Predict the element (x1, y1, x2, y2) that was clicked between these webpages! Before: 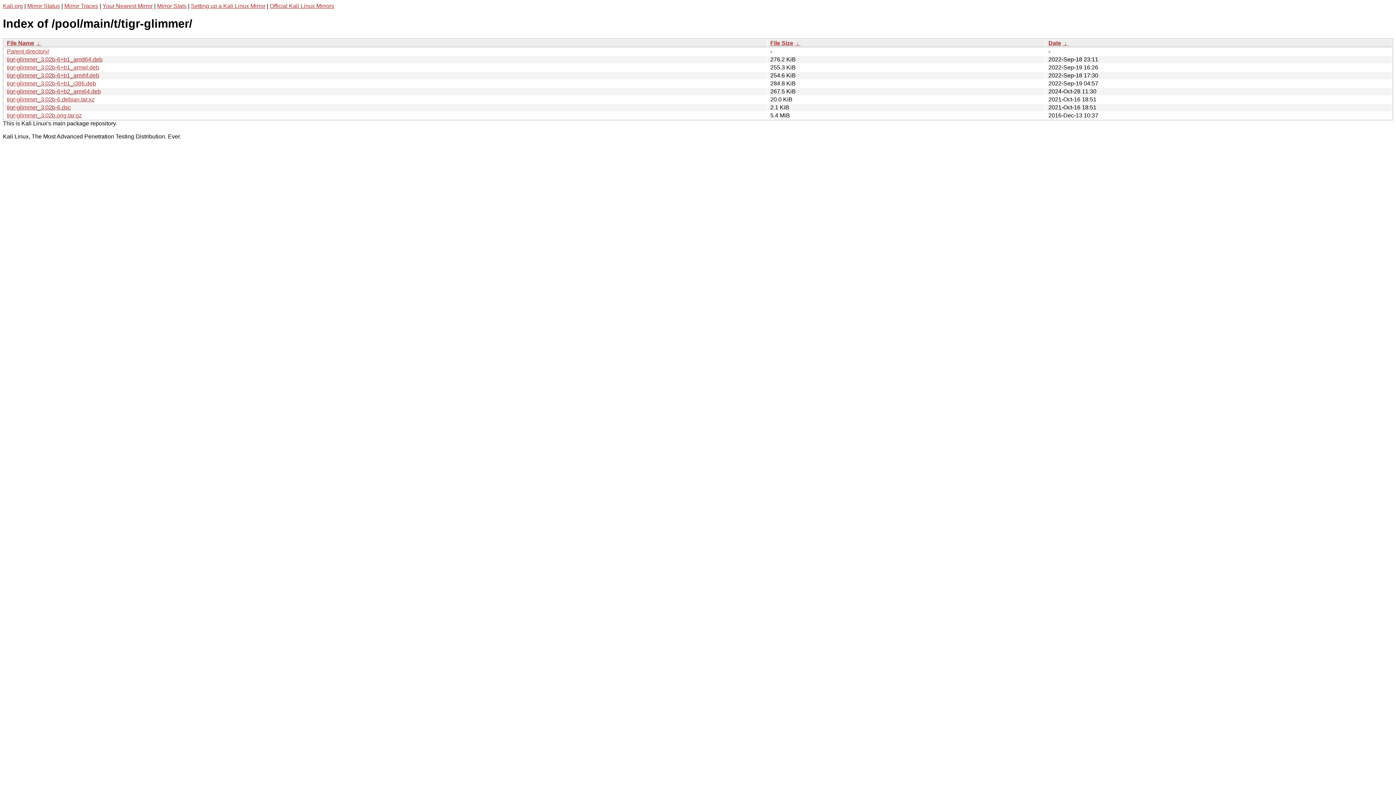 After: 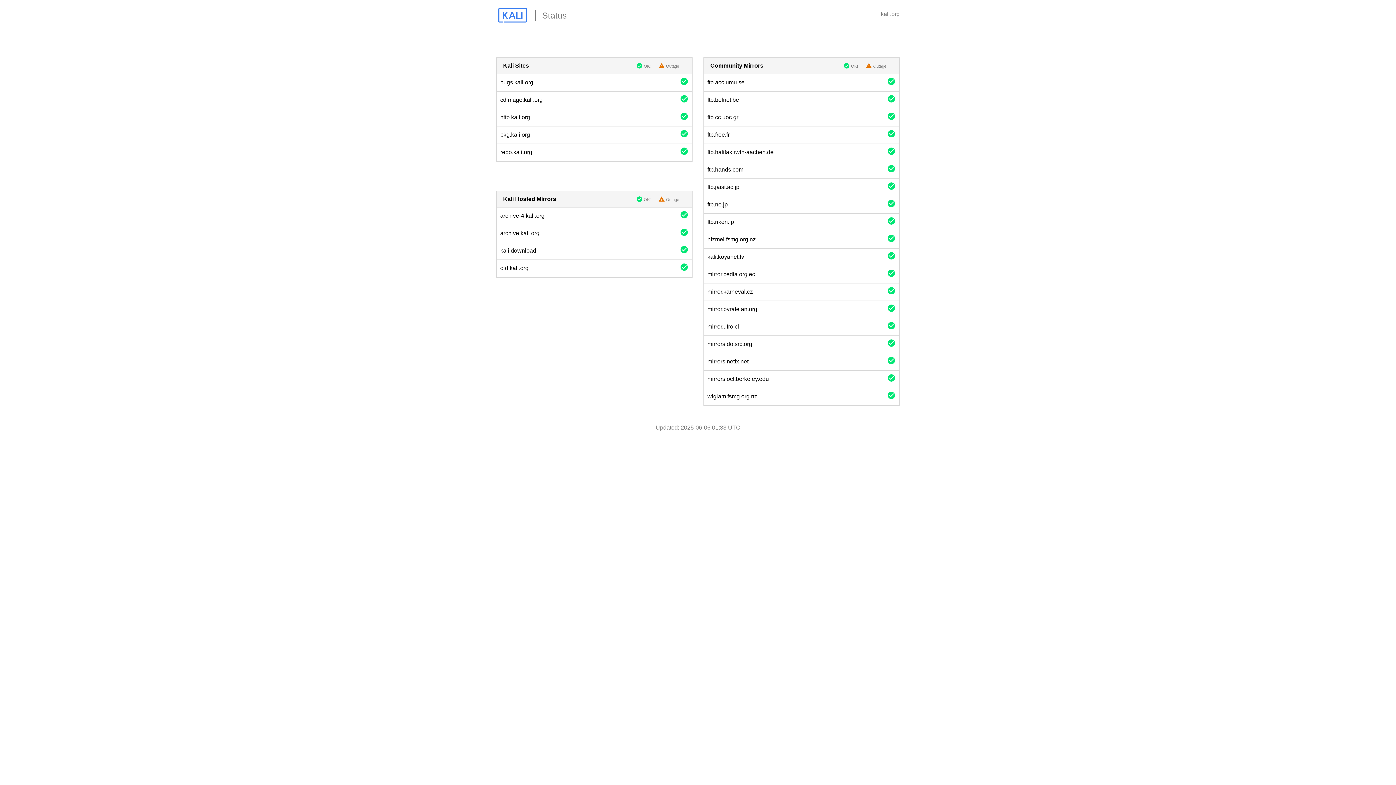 Action: bbox: (27, 2, 60, 9) label: Mirror Status